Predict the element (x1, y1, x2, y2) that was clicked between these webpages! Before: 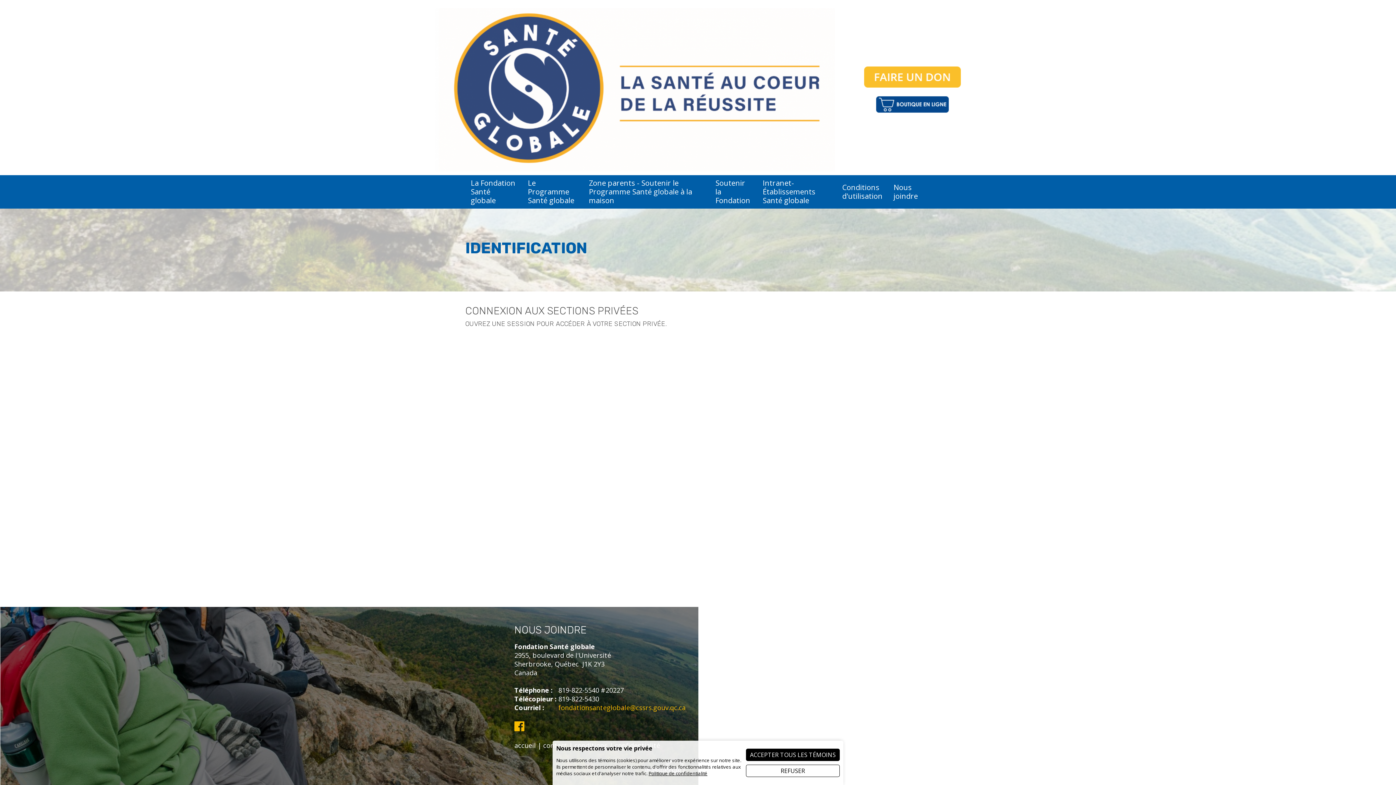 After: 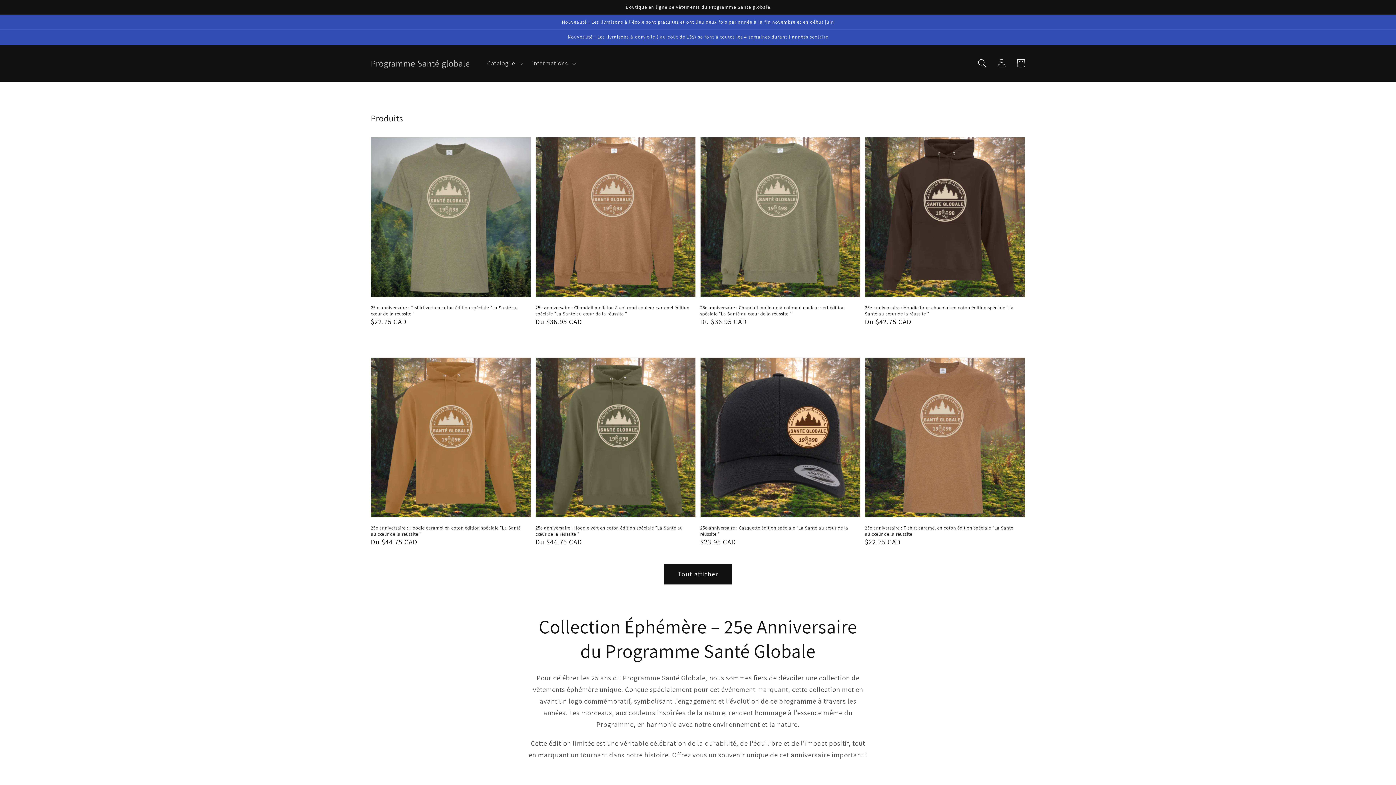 Action: bbox: (876, 105, 949, 113)